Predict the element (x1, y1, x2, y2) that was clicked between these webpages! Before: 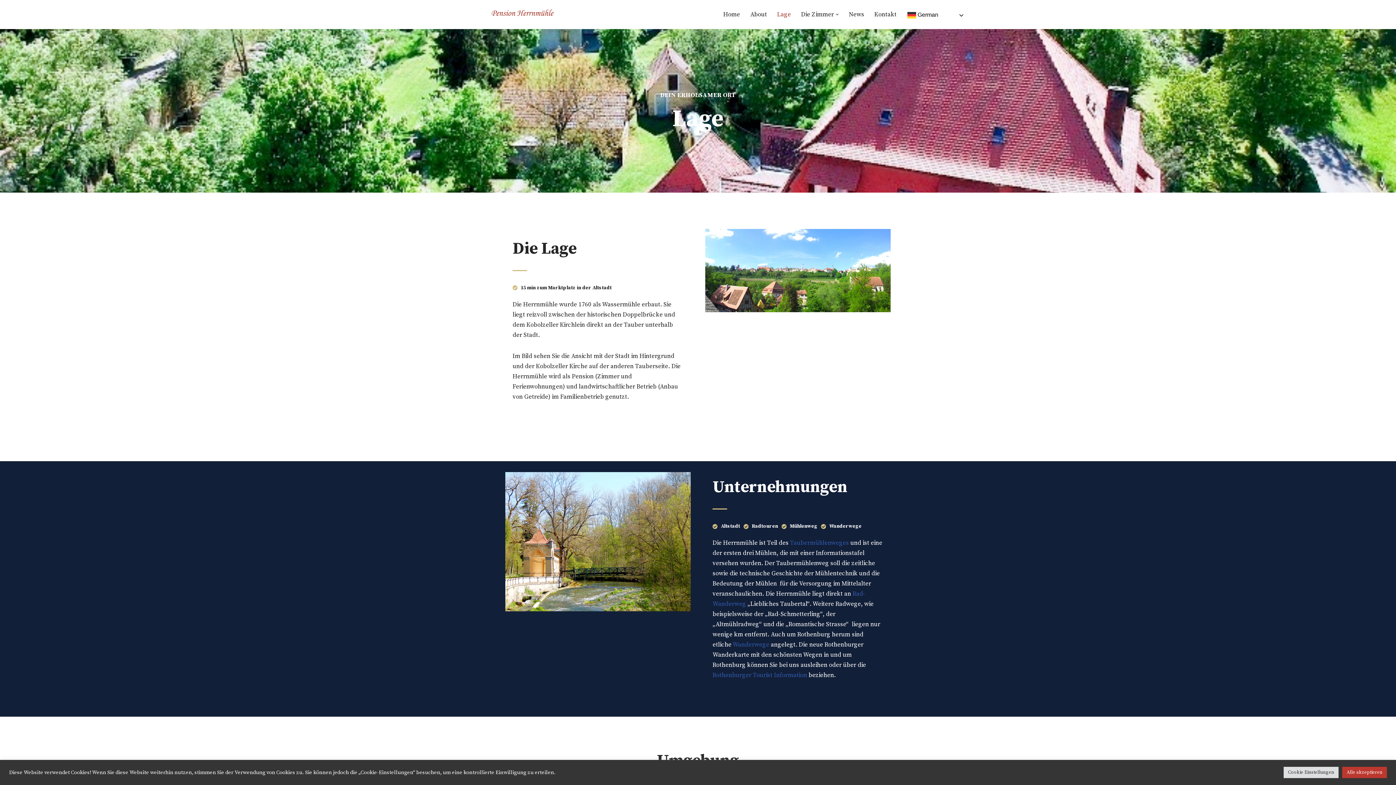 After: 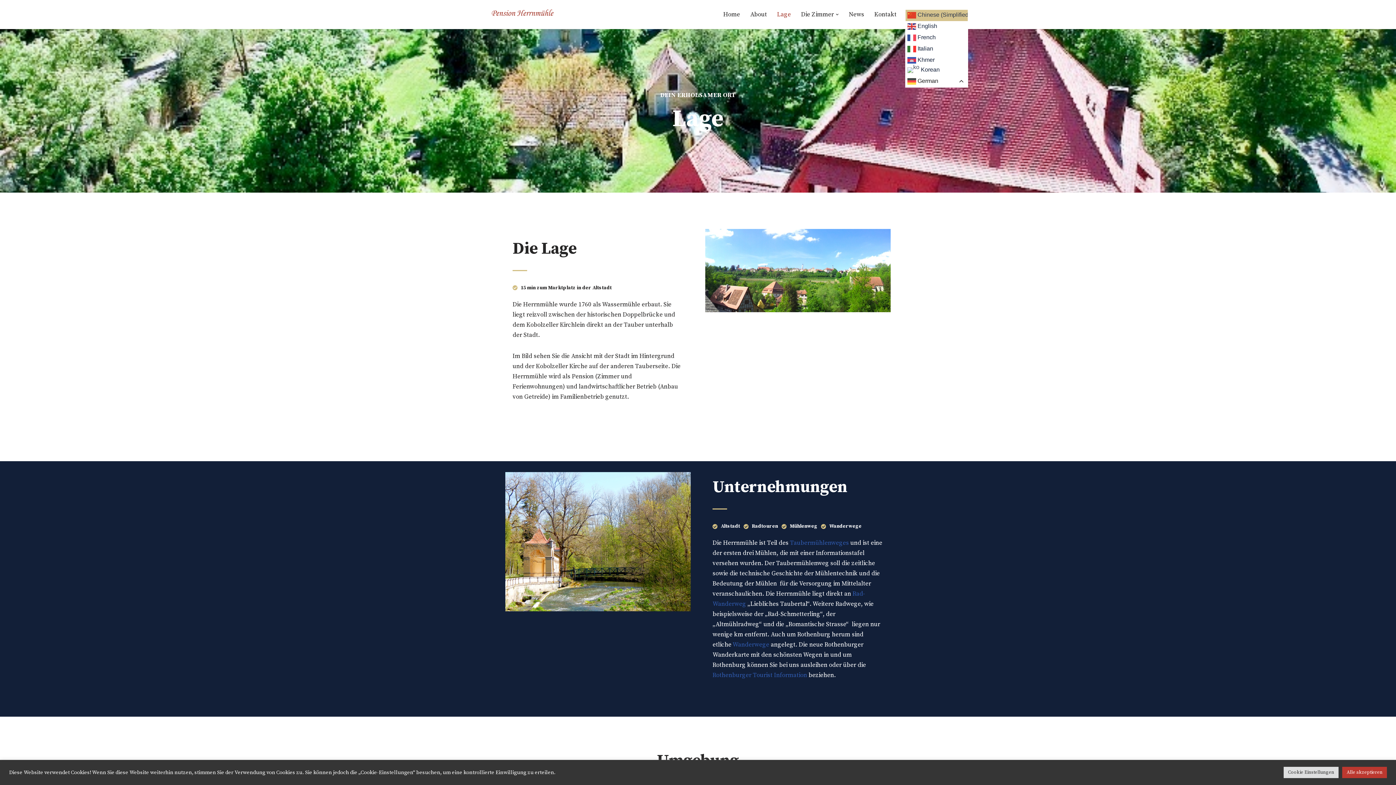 Action: label:  German bbox: (905, 9, 968, 21)